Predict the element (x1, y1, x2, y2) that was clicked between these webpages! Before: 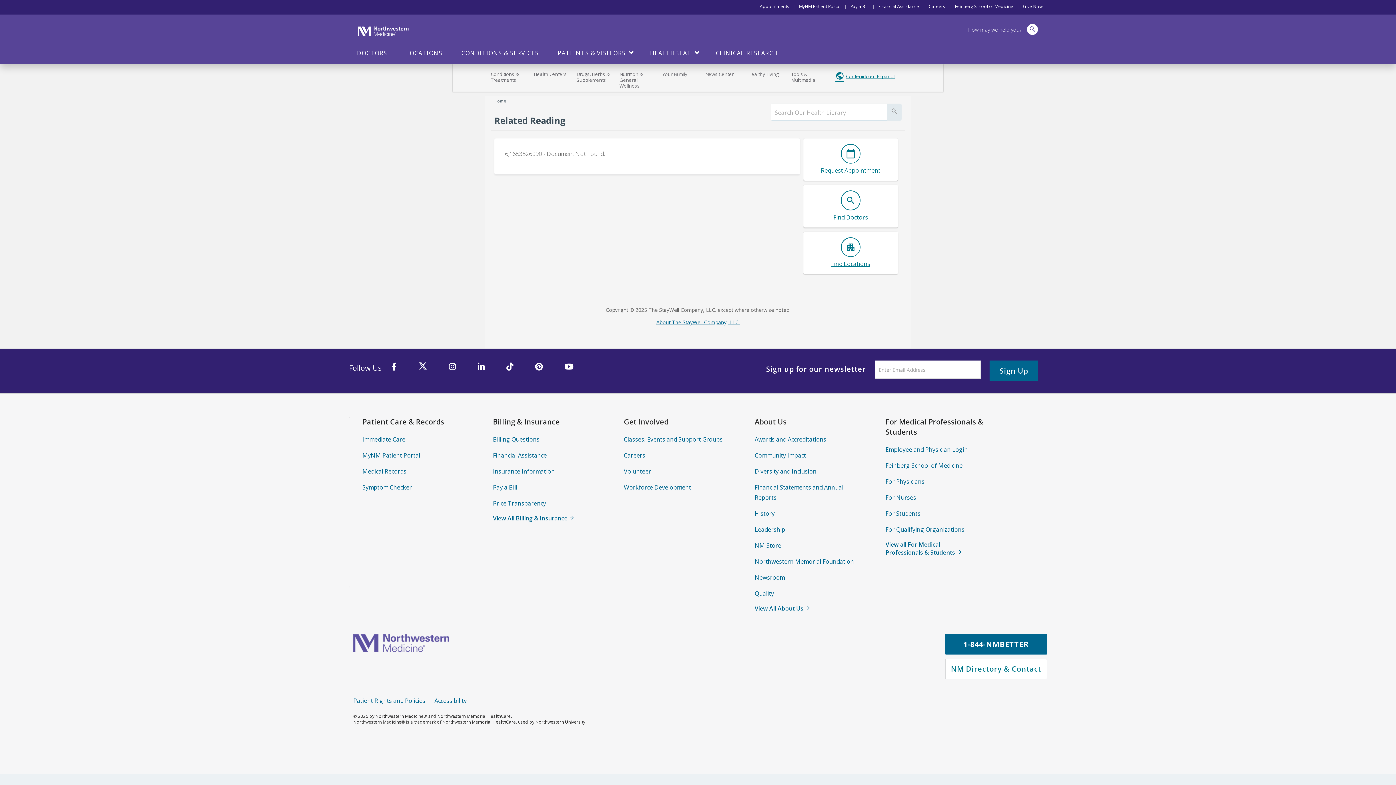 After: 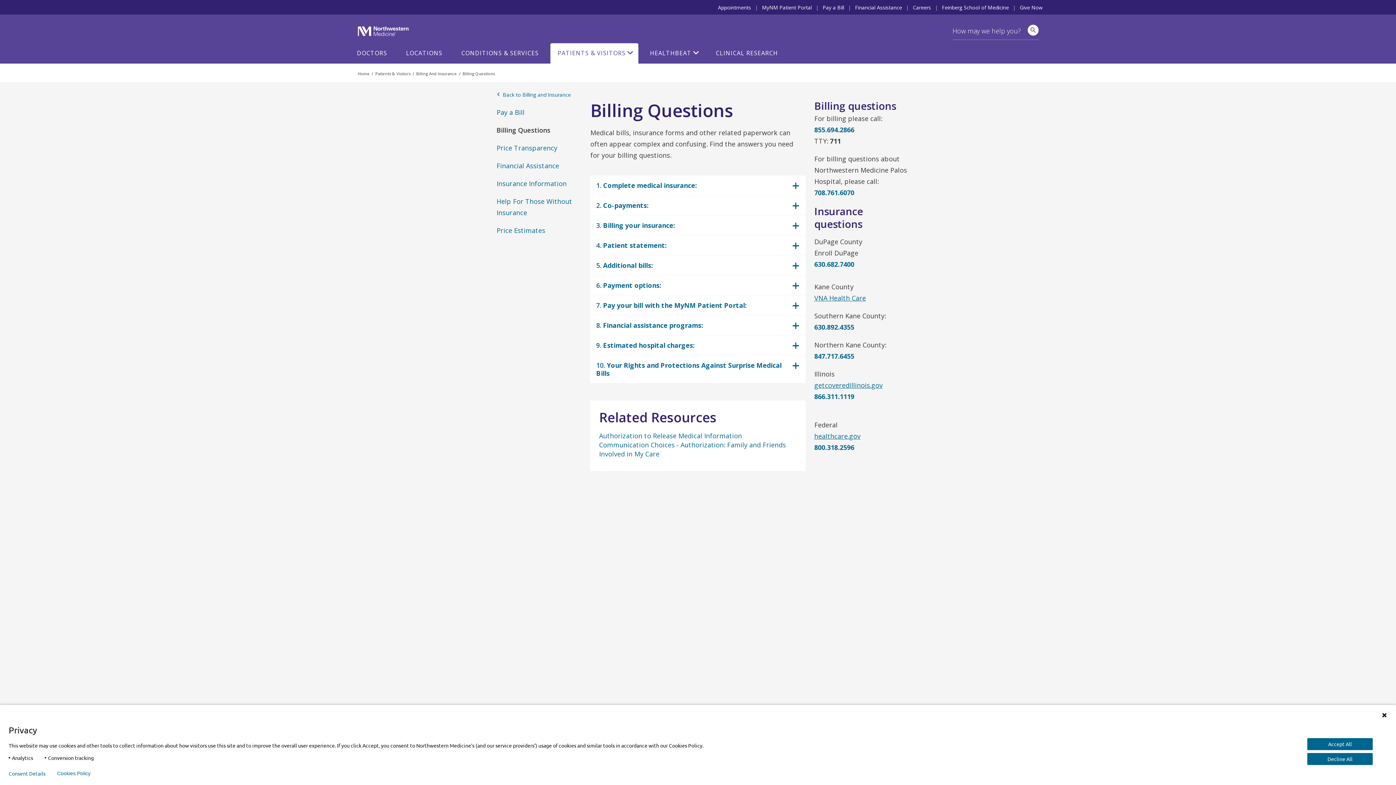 Action: bbox: (493, 435, 539, 443) label: Billing Questions